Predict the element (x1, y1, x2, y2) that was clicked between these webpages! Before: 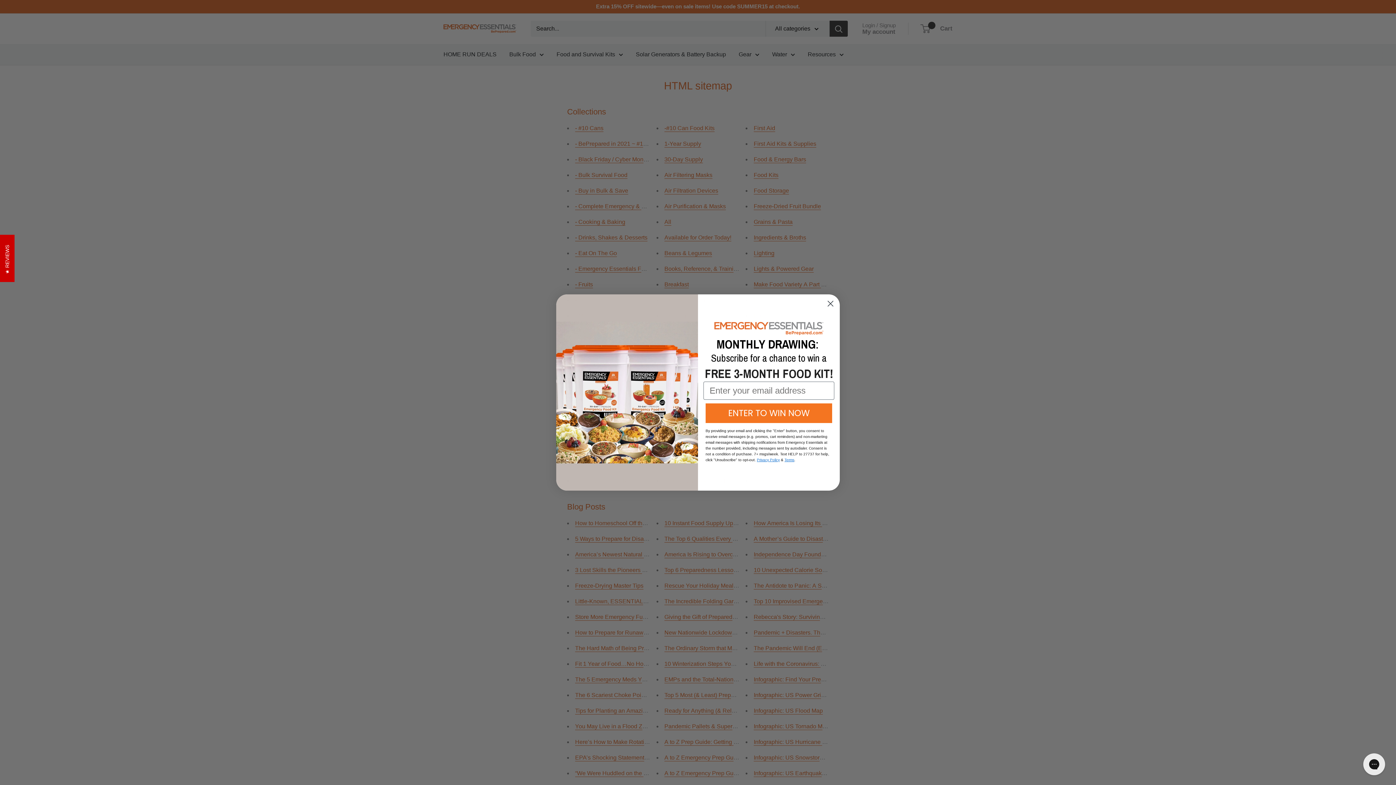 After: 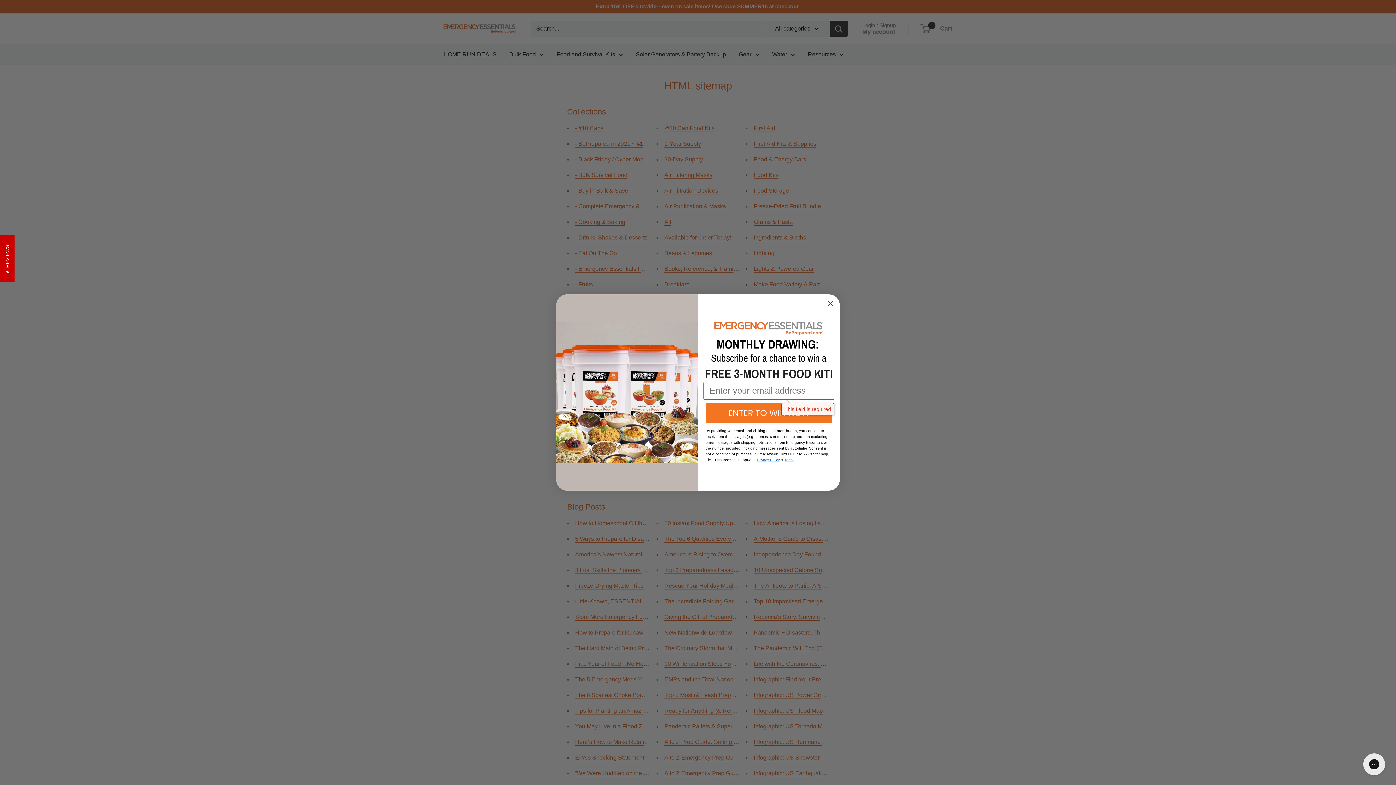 Action: bbox: (705, 403, 832, 423) label: ENTER TO WIN NOW